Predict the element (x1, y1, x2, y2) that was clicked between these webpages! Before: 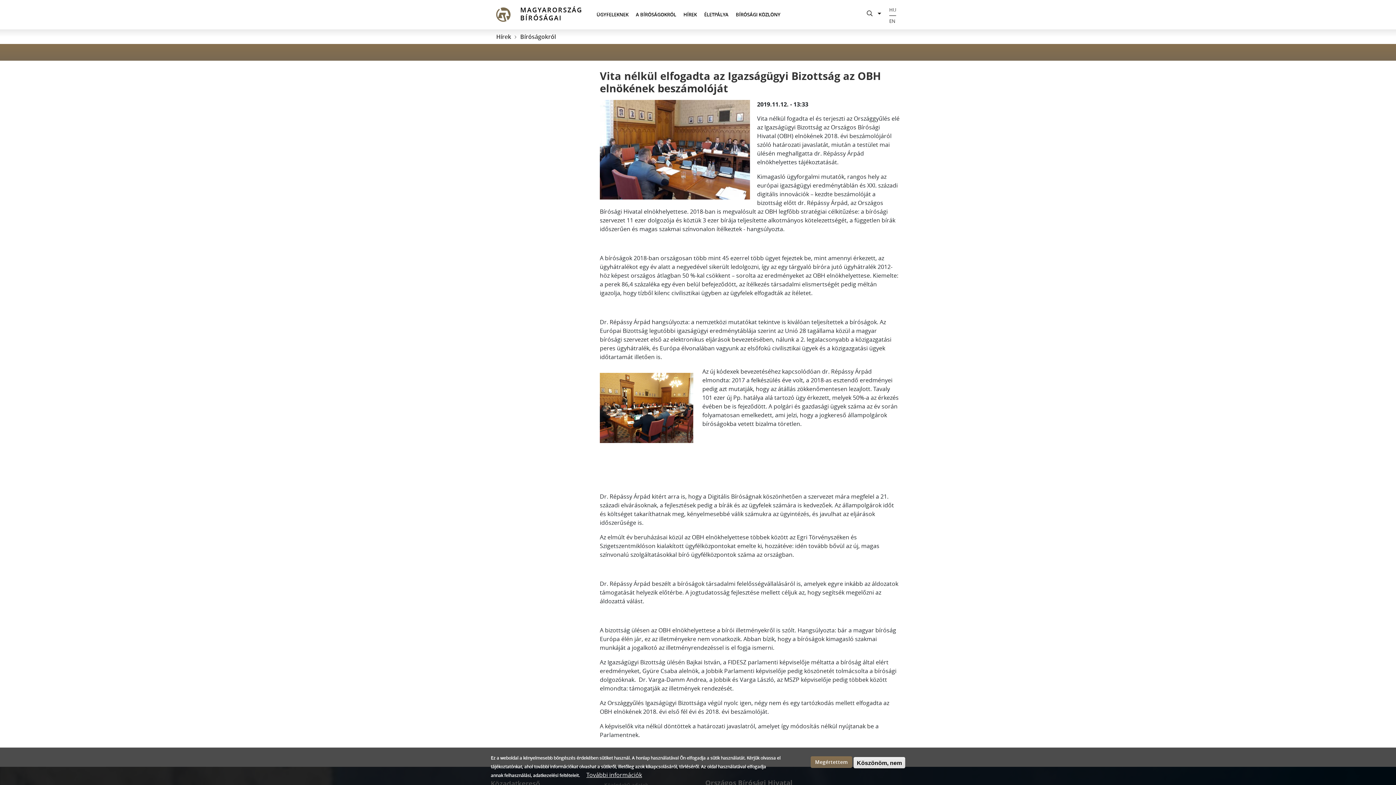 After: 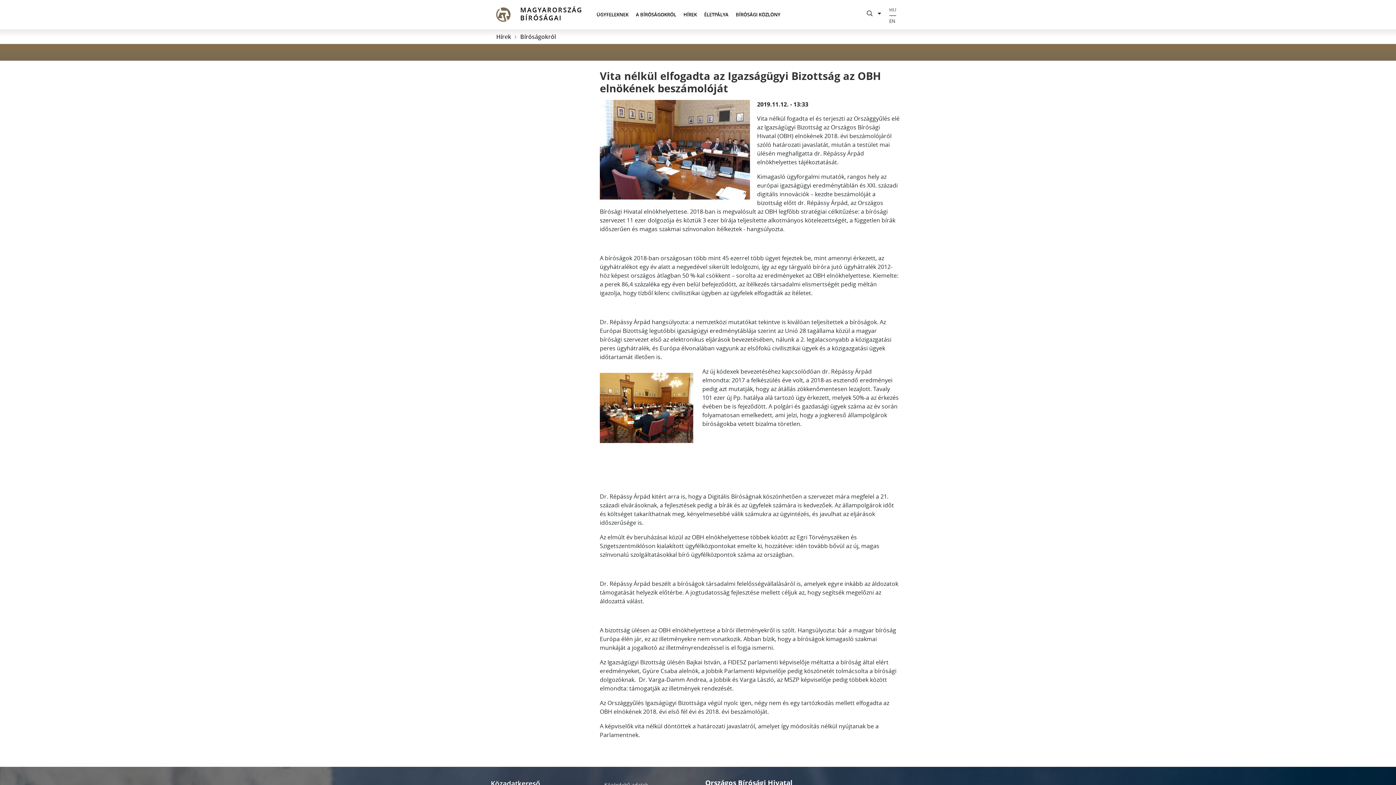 Action: bbox: (810, 756, 852, 768) label: Megértettem